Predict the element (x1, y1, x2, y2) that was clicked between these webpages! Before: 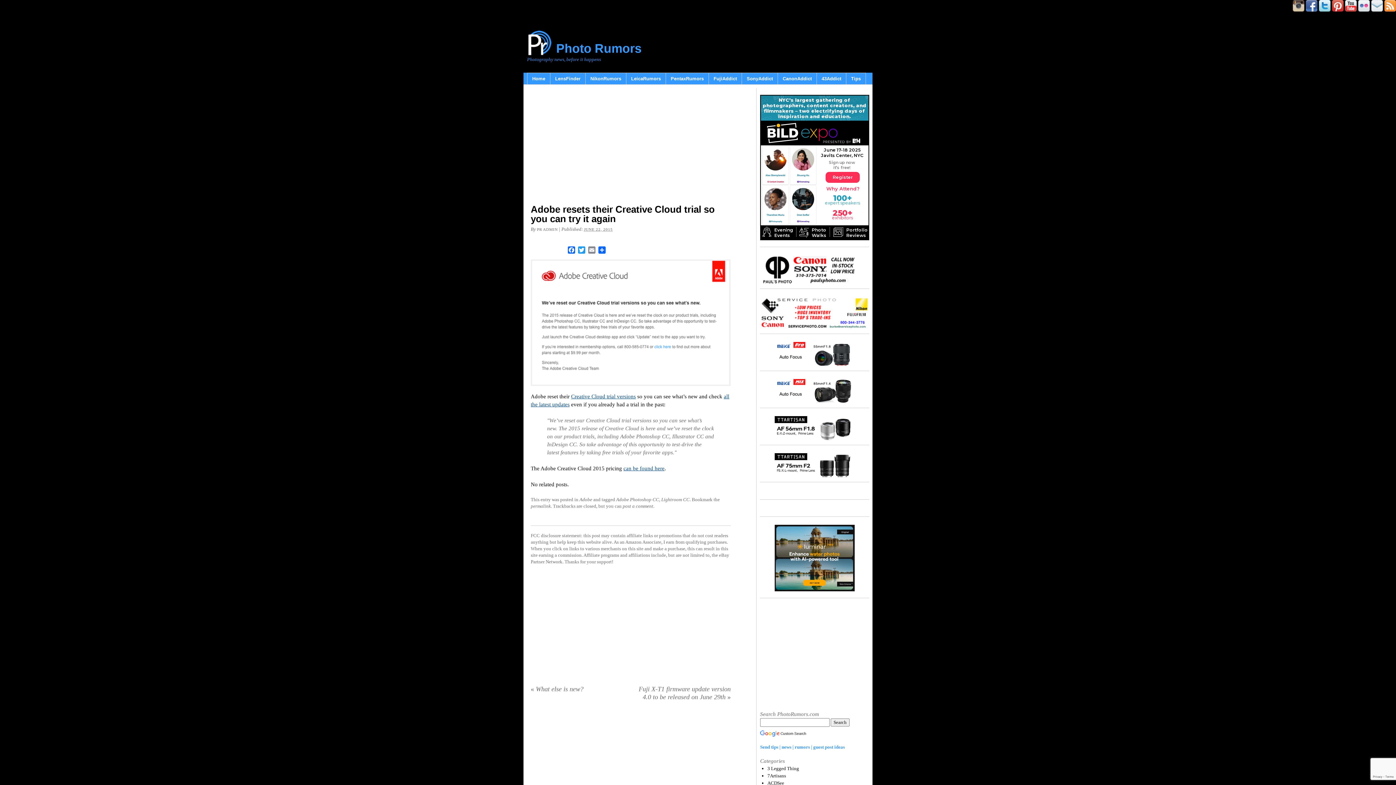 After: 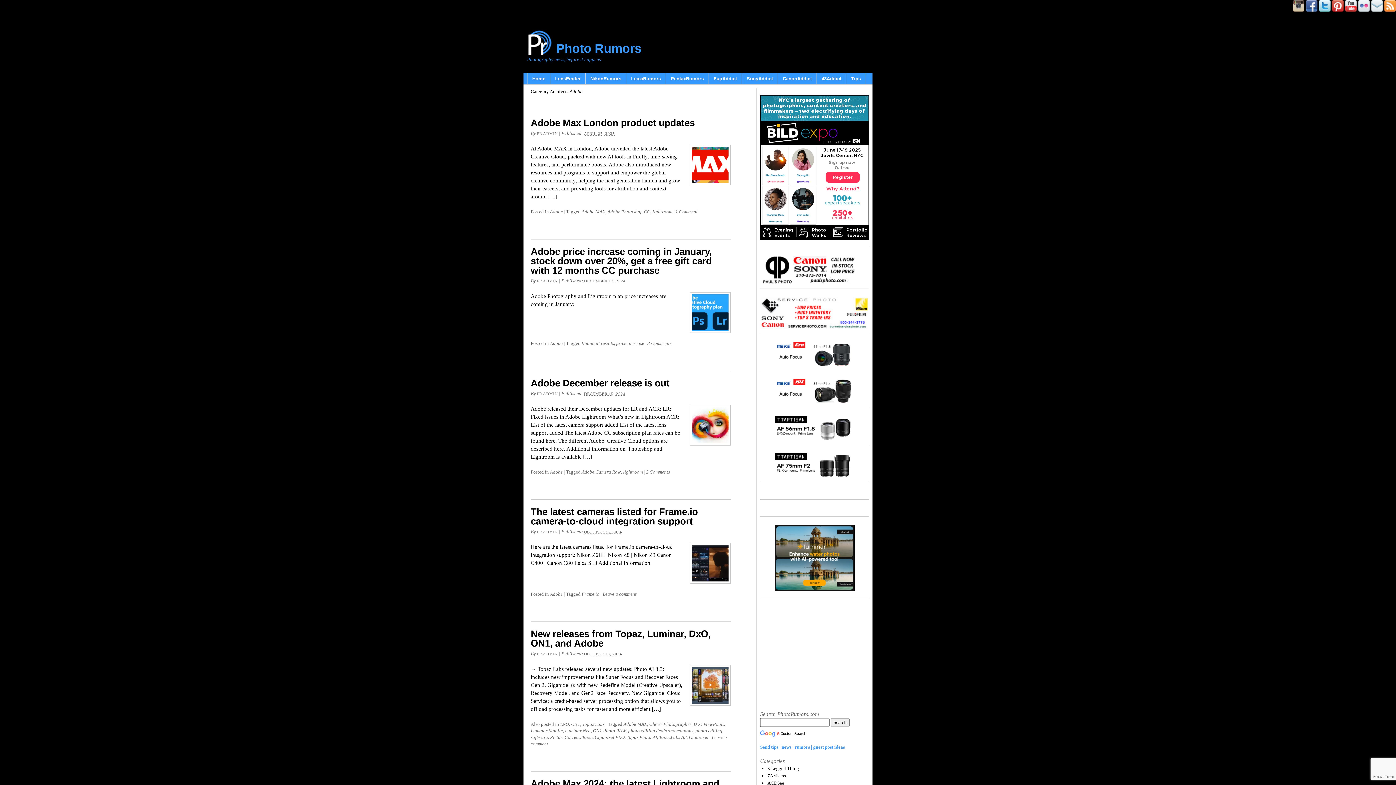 Action: label: Adobe bbox: (579, 497, 592, 502)